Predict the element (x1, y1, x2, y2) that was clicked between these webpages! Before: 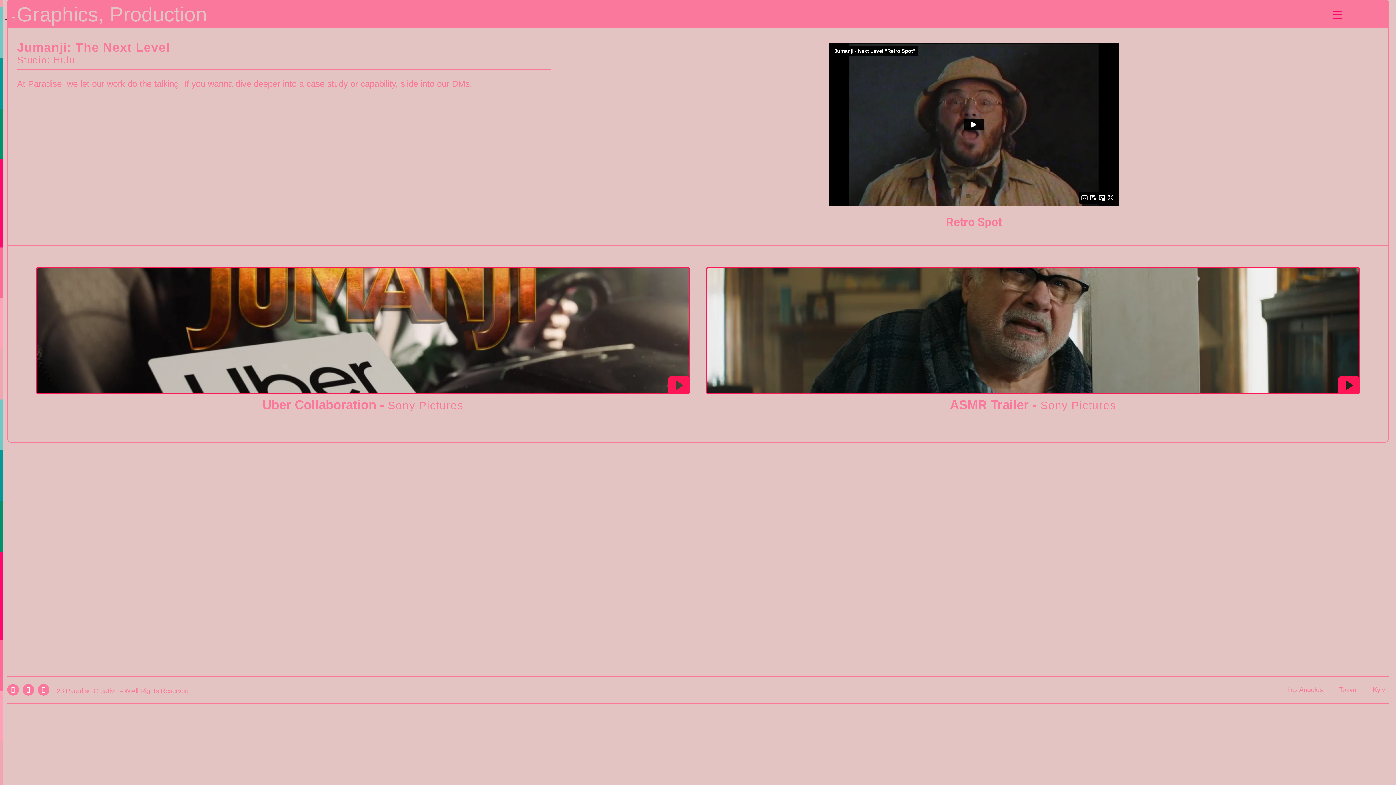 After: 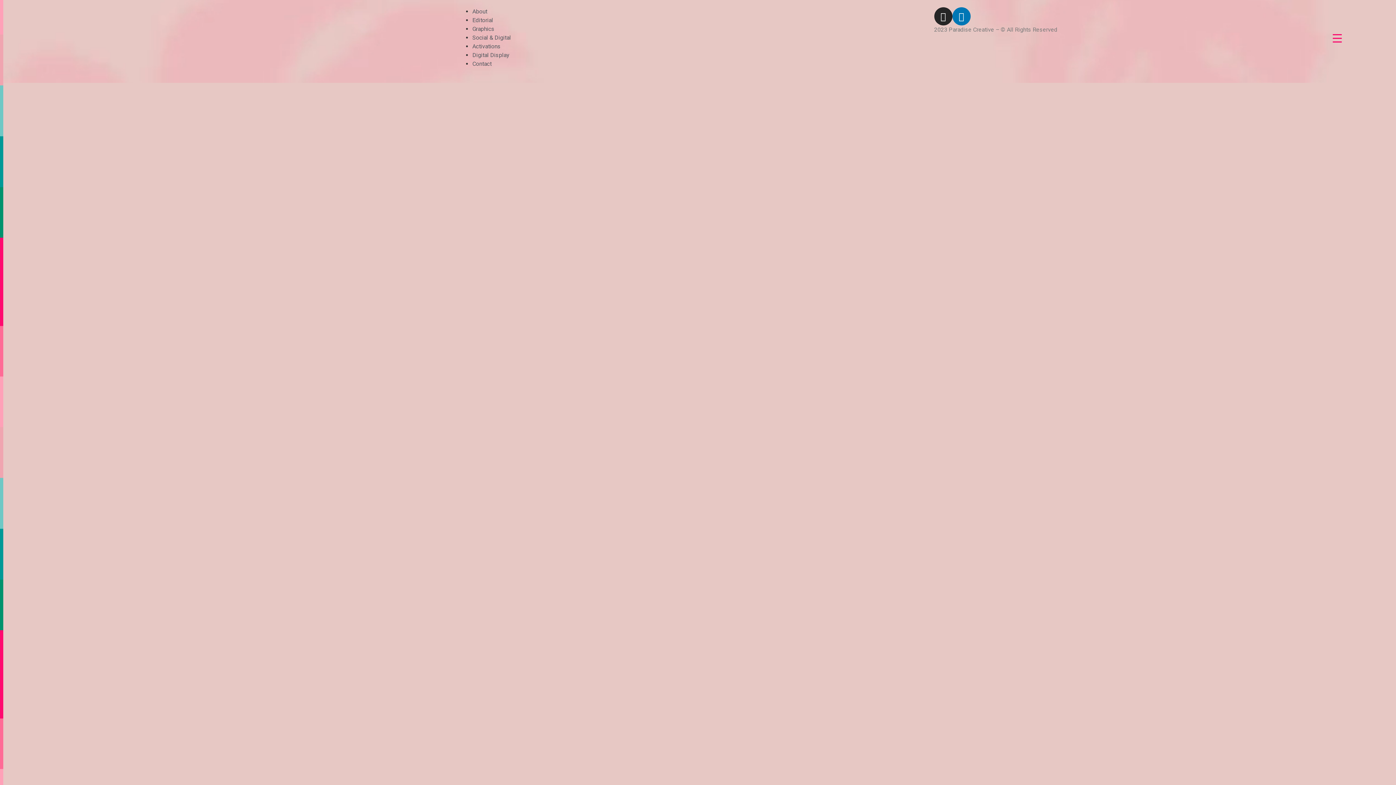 Action: bbox: (7, 684, 18, 696) label: Home